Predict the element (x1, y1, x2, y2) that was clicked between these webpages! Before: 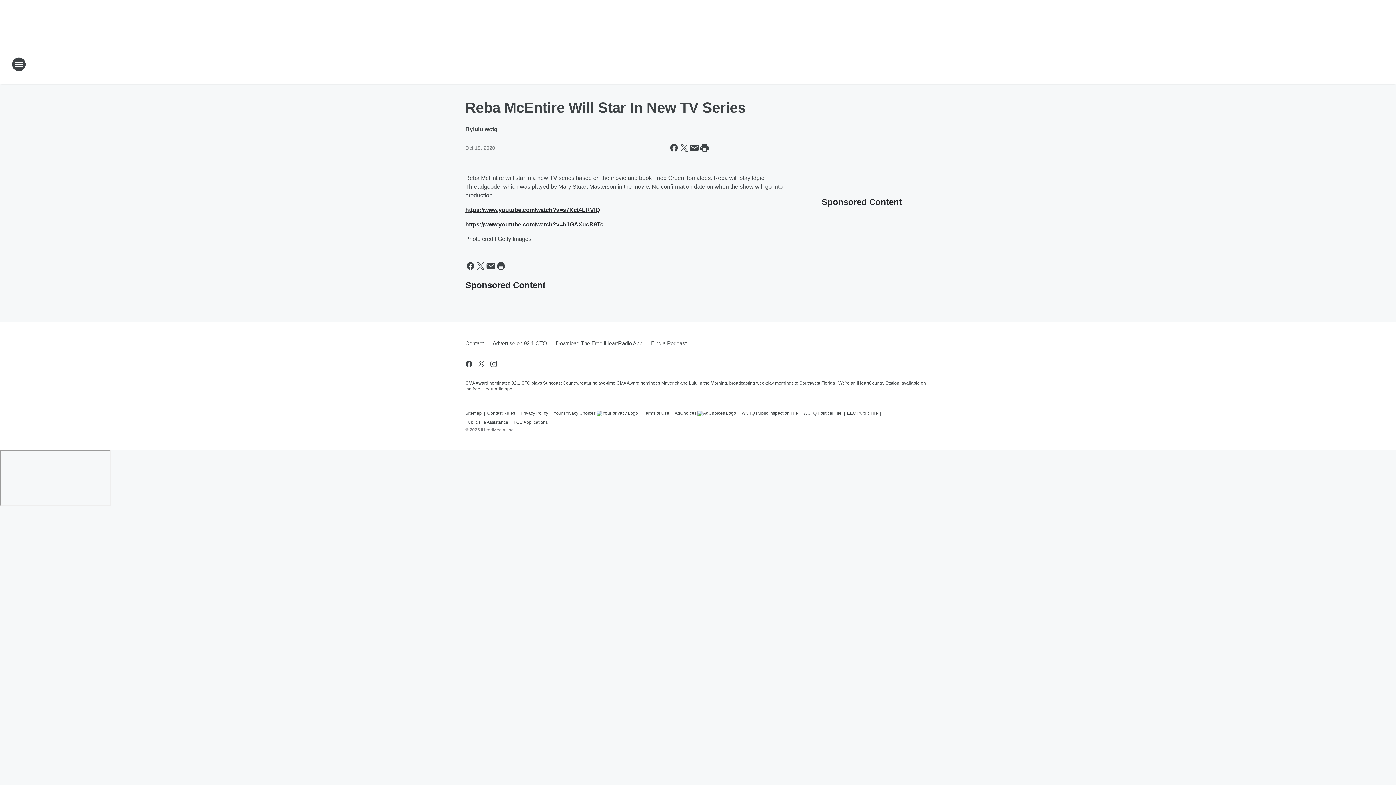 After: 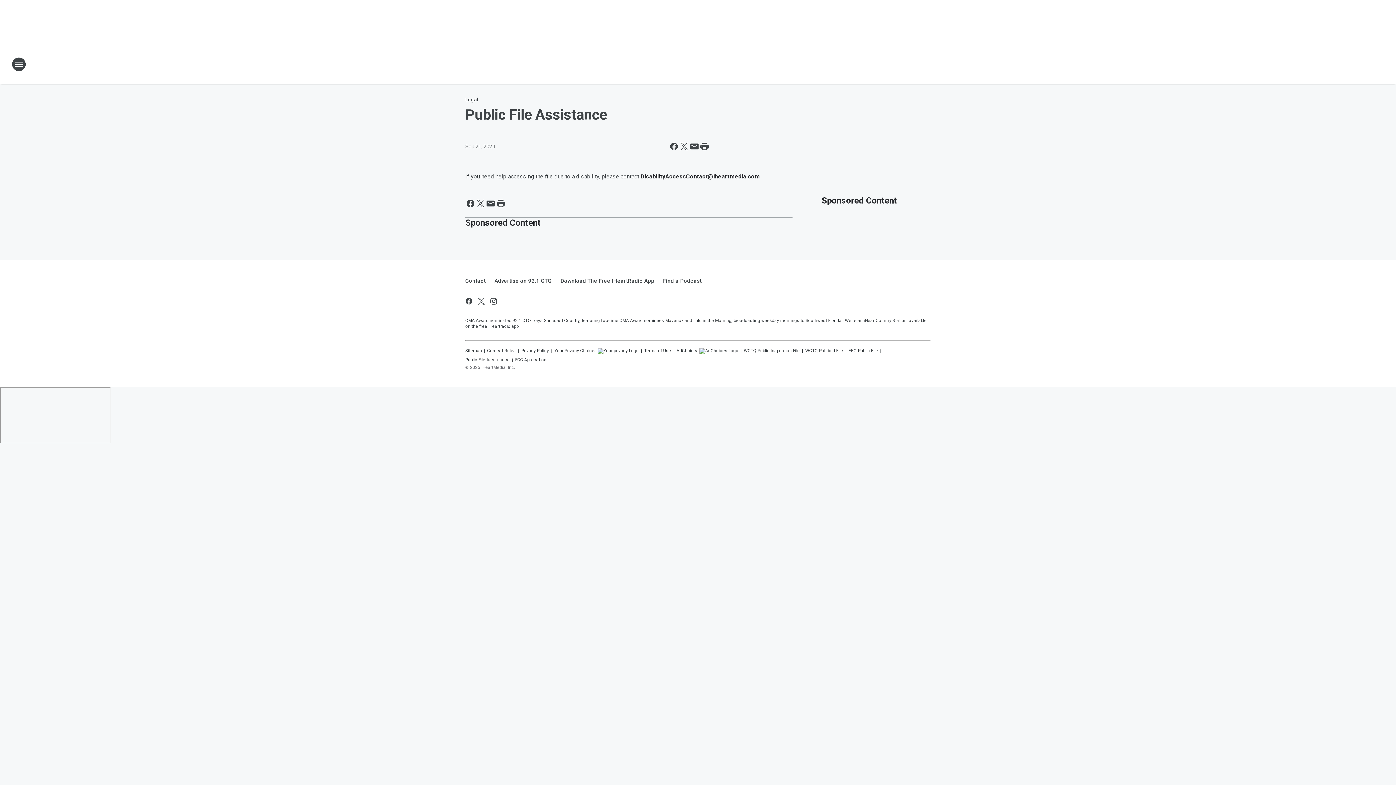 Action: bbox: (465, 416, 508, 425) label: Public File Assistance